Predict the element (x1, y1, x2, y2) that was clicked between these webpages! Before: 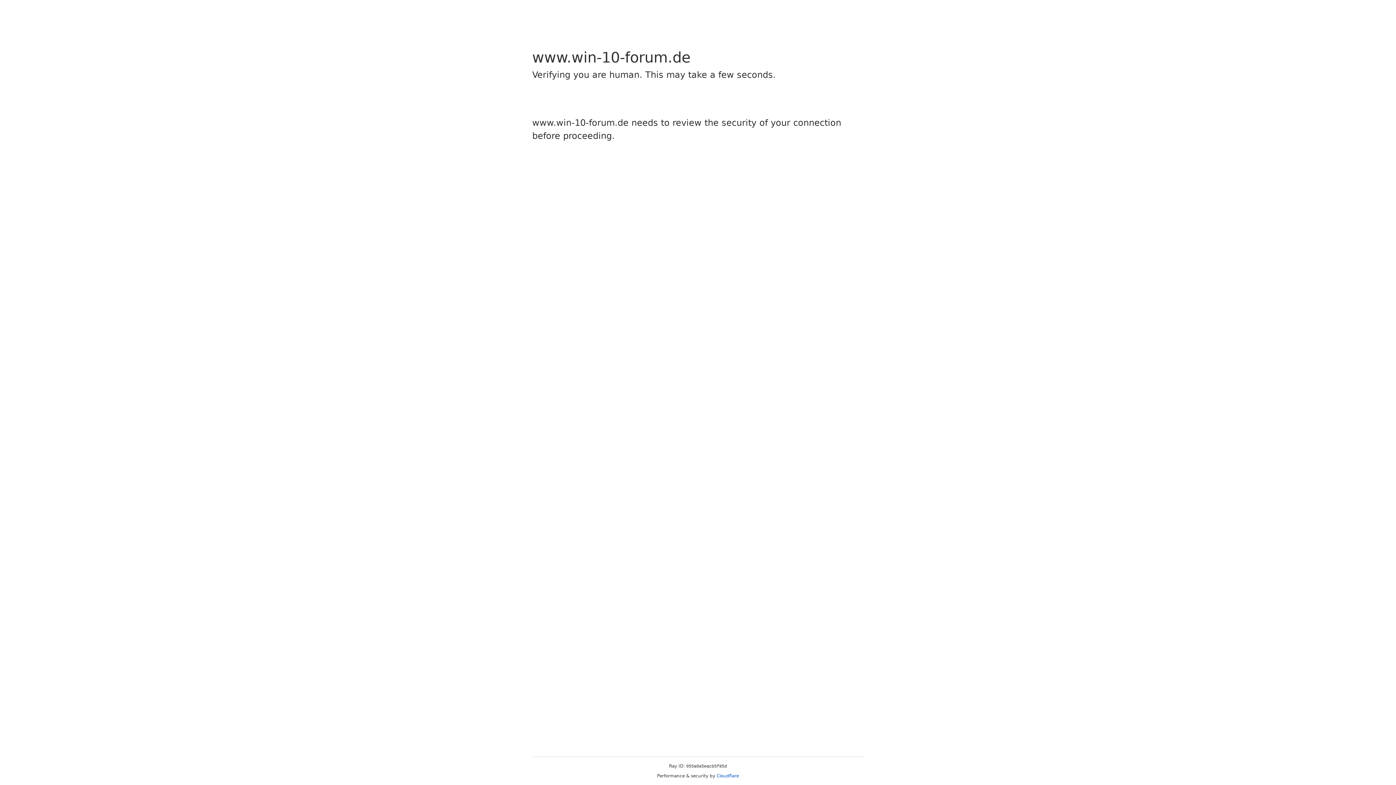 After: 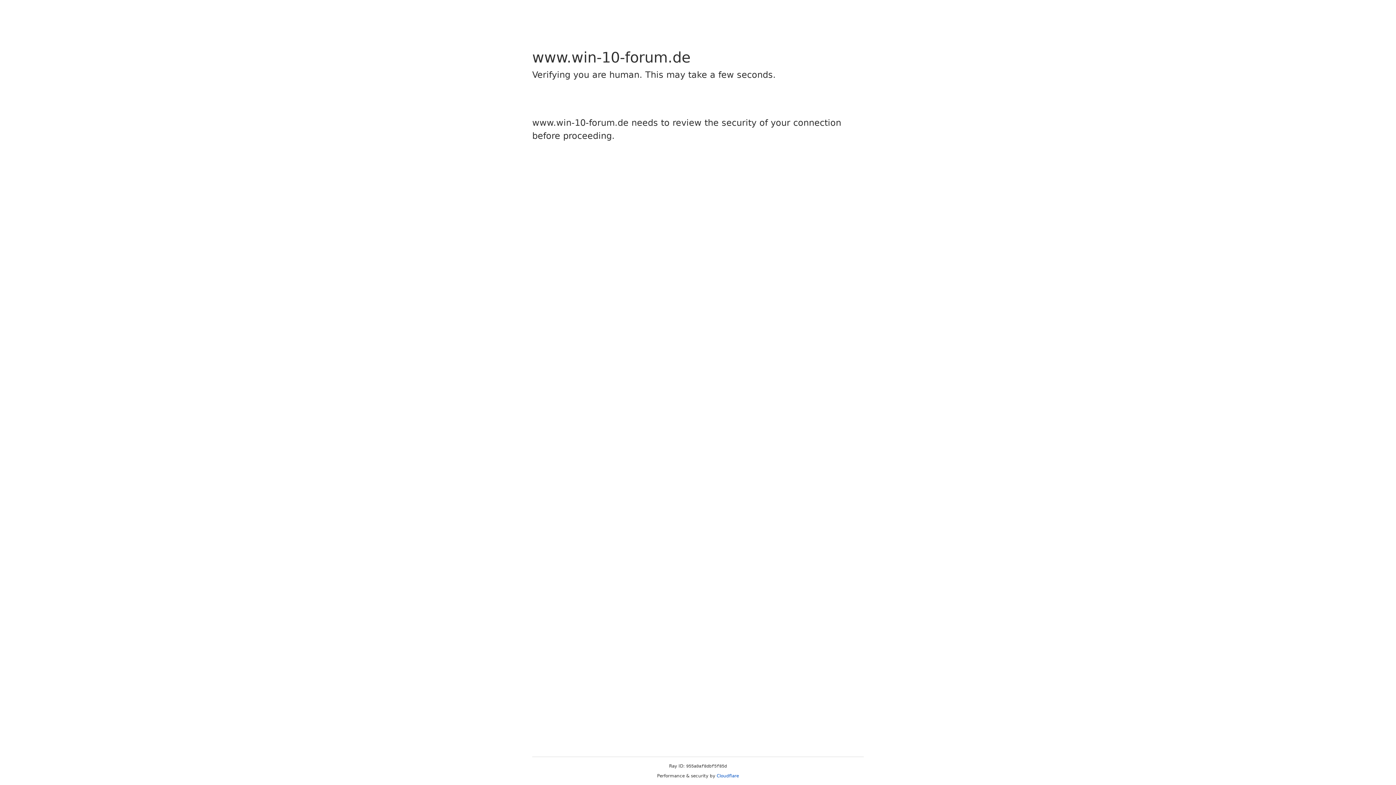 Action: bbox: (716, 773, 739, 778) label: Cloudflare